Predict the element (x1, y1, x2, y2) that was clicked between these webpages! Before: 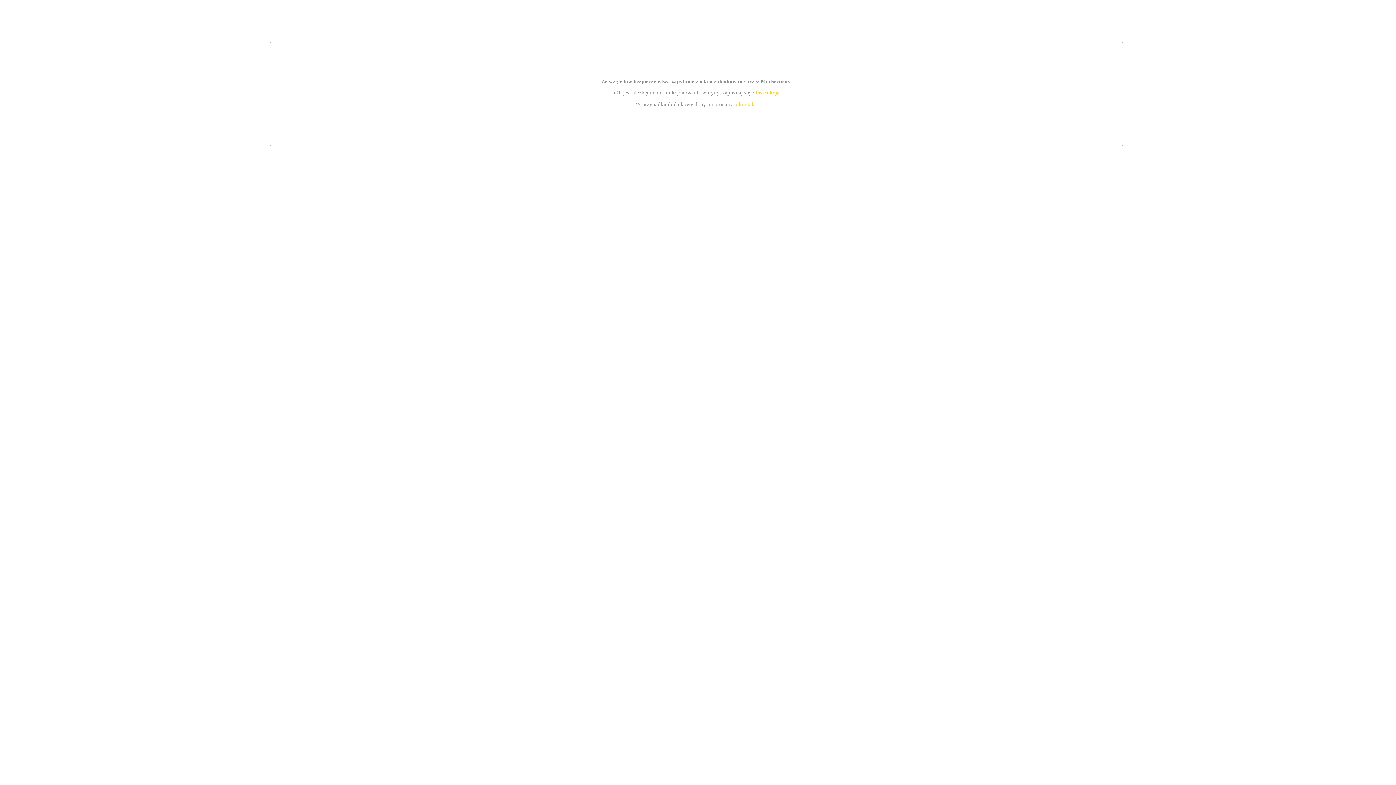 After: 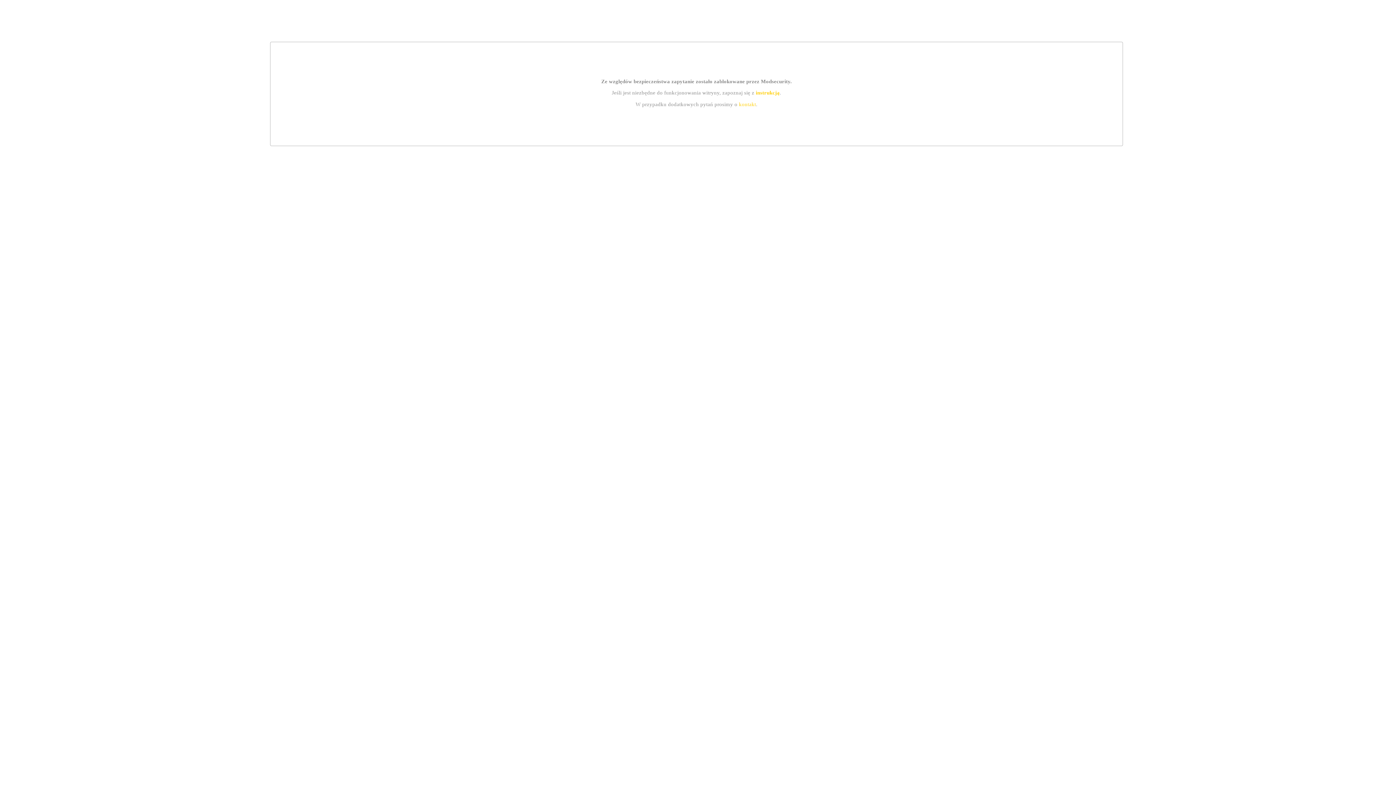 Action: label: kontakt bbox: (739, 101, 756, 107)